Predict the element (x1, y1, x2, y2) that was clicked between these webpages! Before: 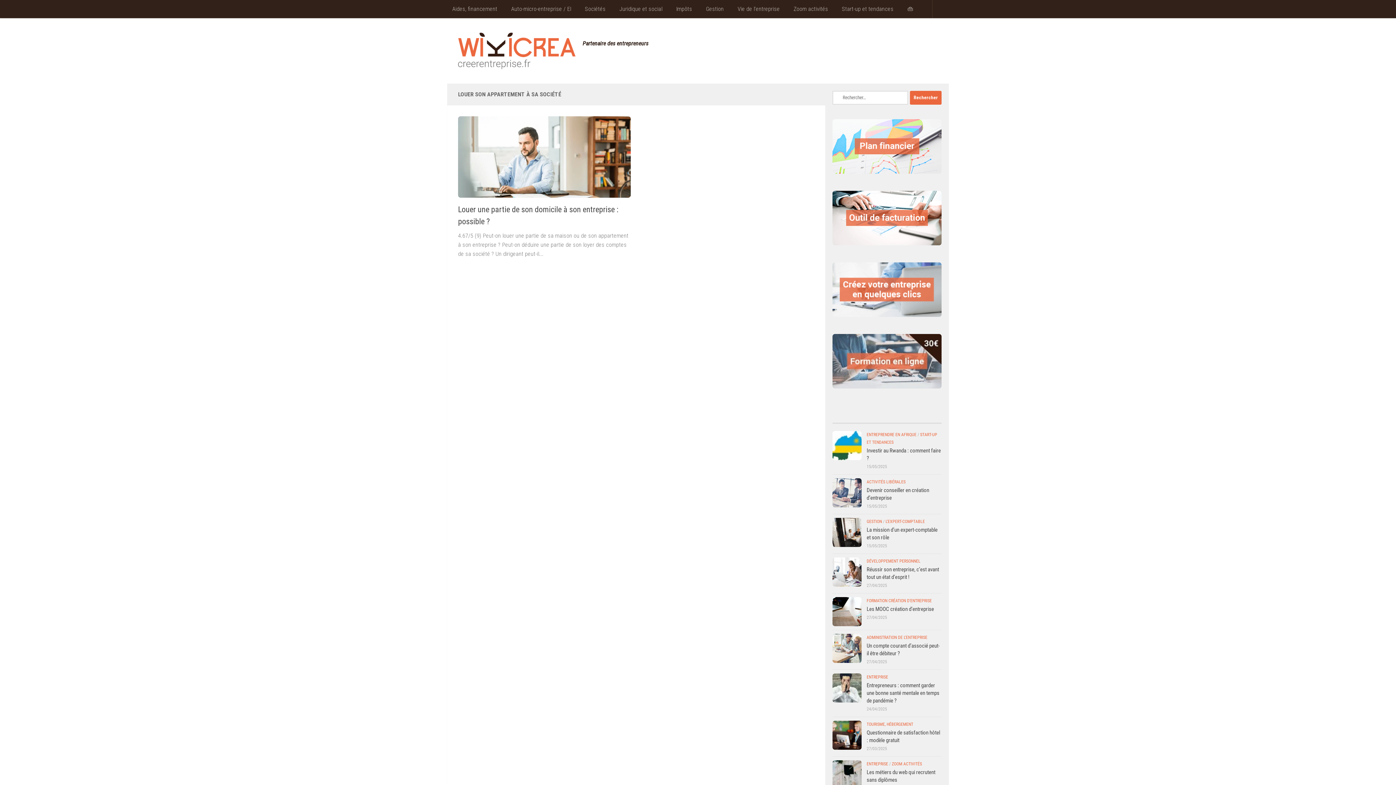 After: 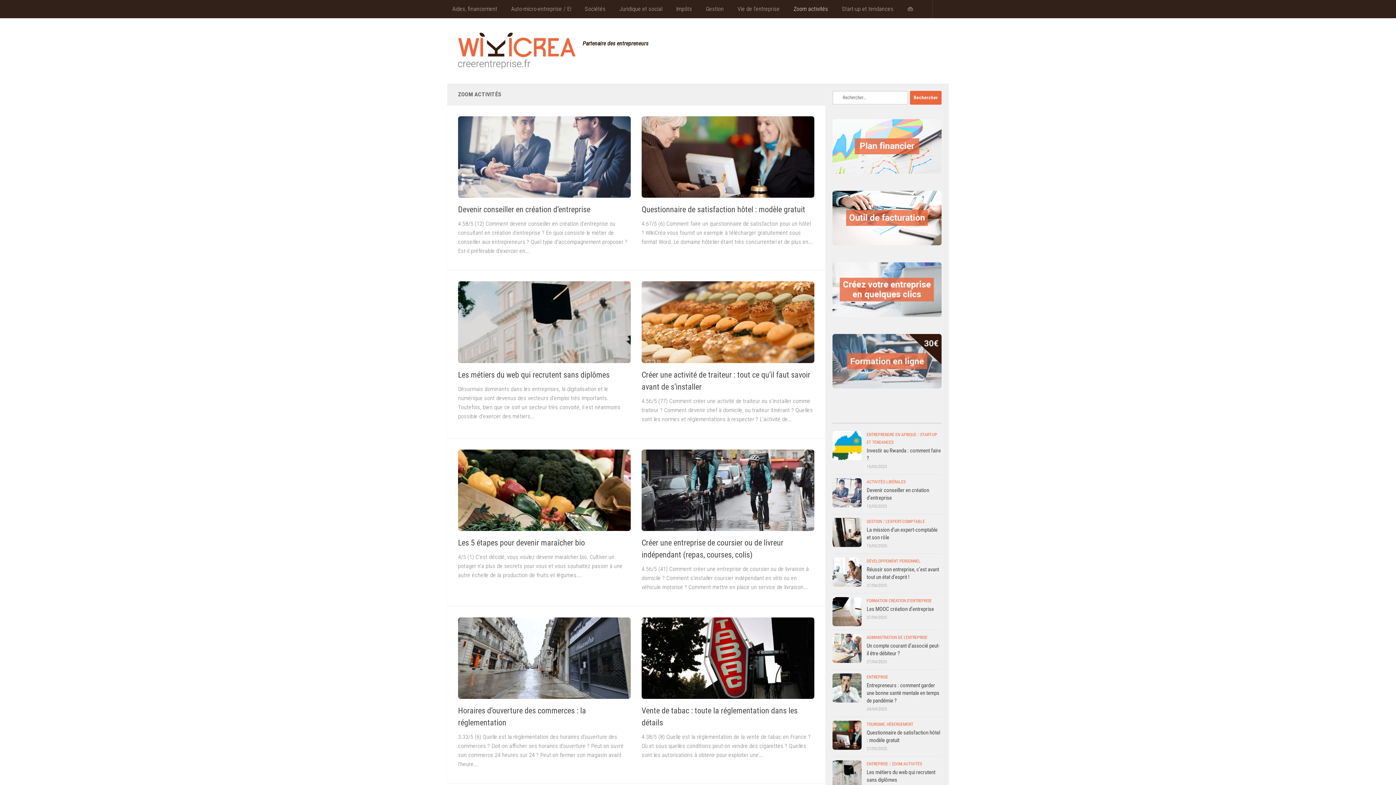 Action: bbox: (892, 761, 922, 766) label: ZOOM ACTIVITÉS